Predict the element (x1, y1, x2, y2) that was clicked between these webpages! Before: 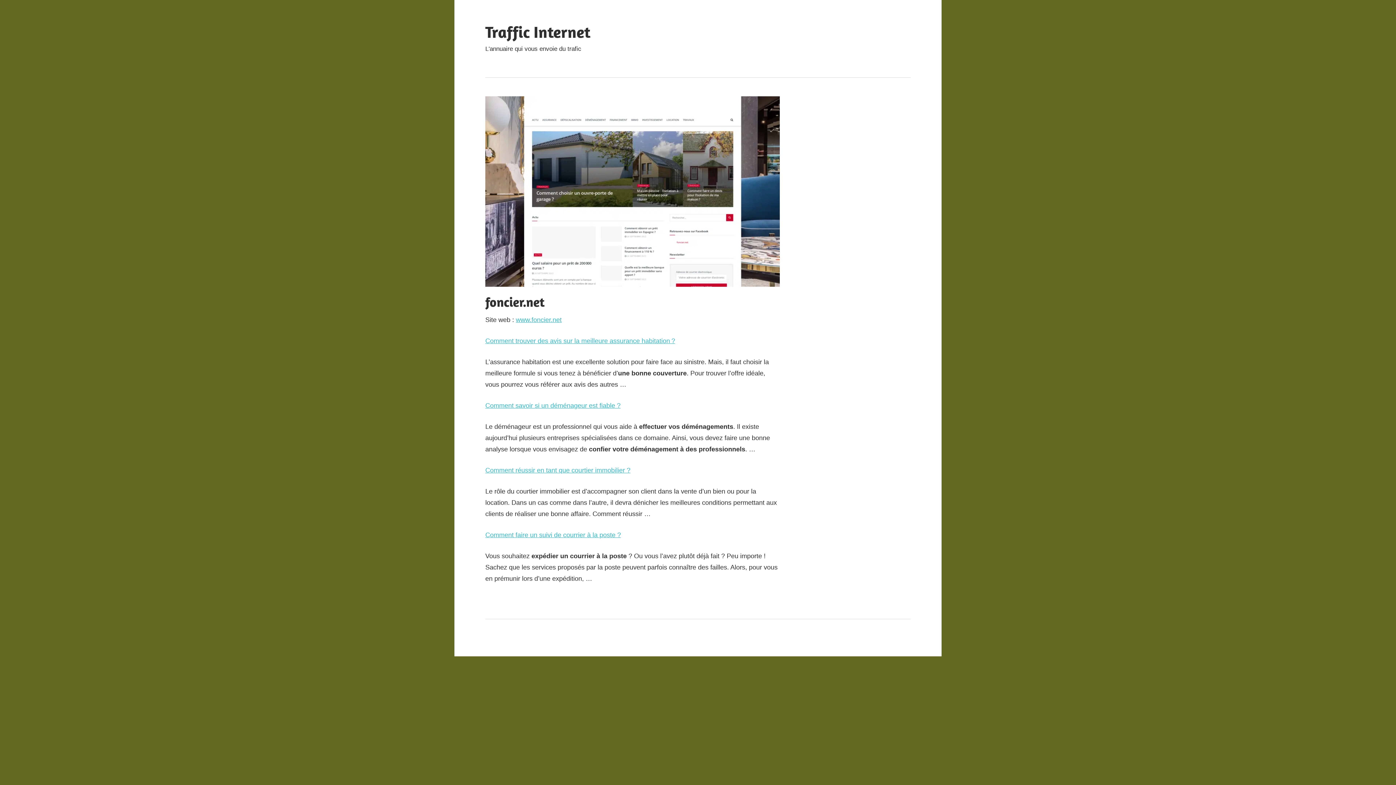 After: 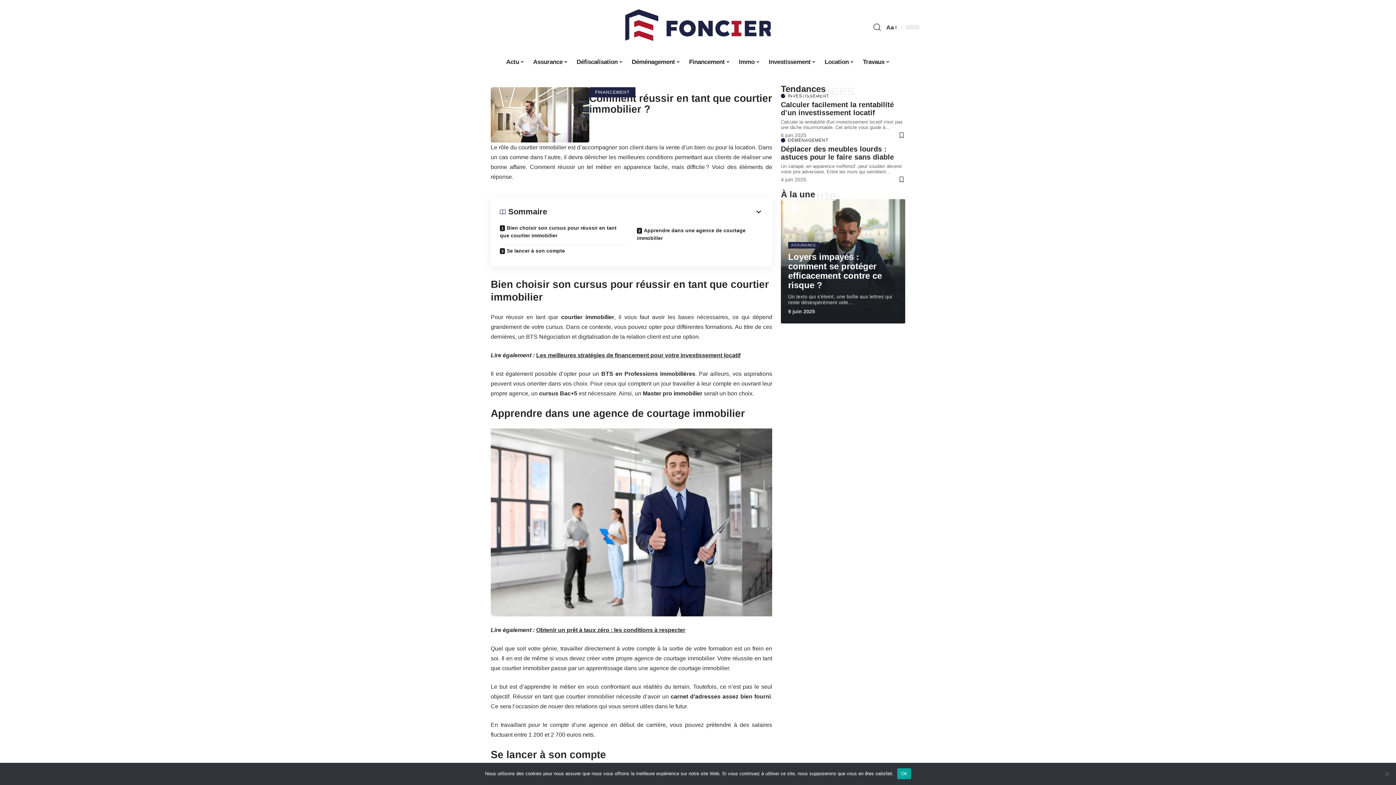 Action: label: Comment réussir en tant que courtier immobilier ? bbox: (485, 466, 630, 474)